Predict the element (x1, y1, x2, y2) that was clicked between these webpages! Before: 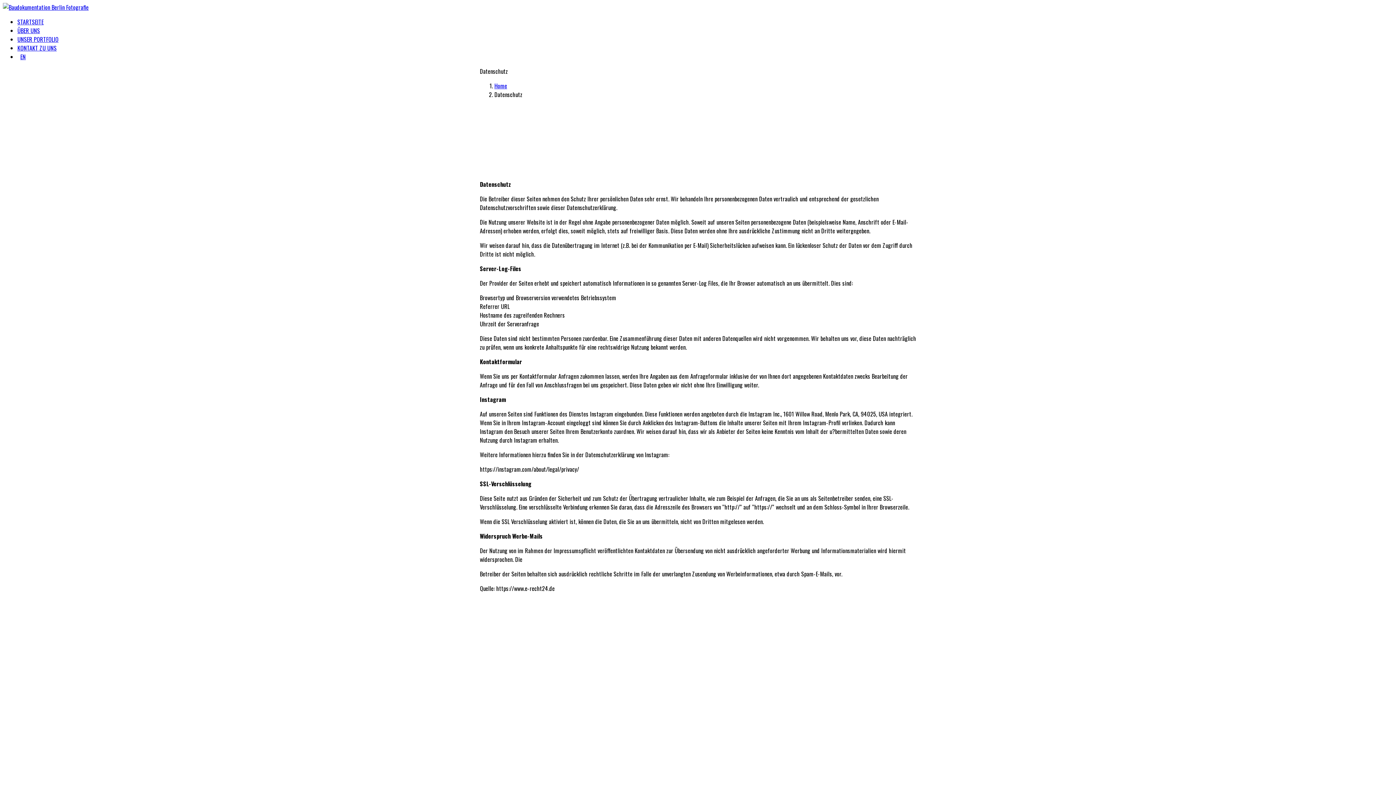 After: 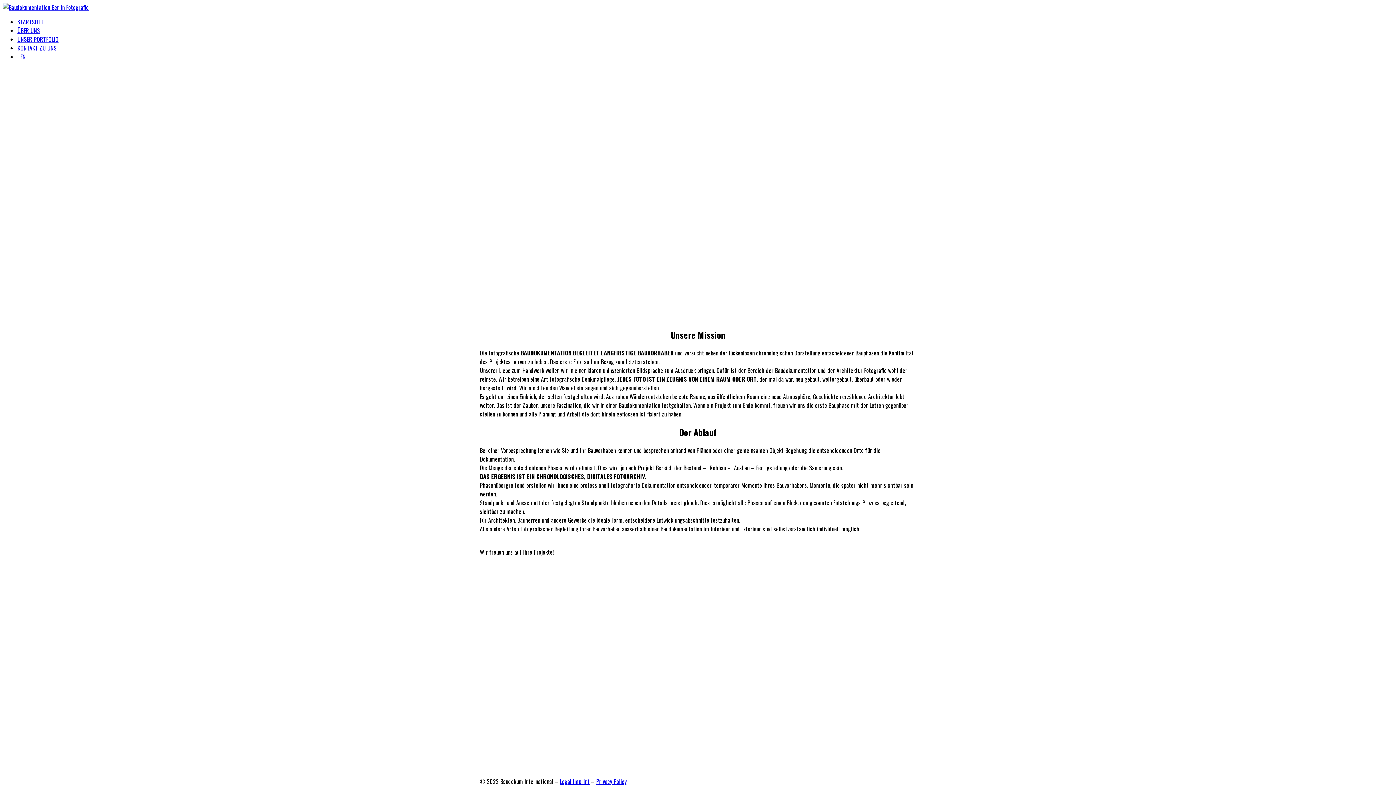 Action: bbox: (2, 2, 1393, 11)